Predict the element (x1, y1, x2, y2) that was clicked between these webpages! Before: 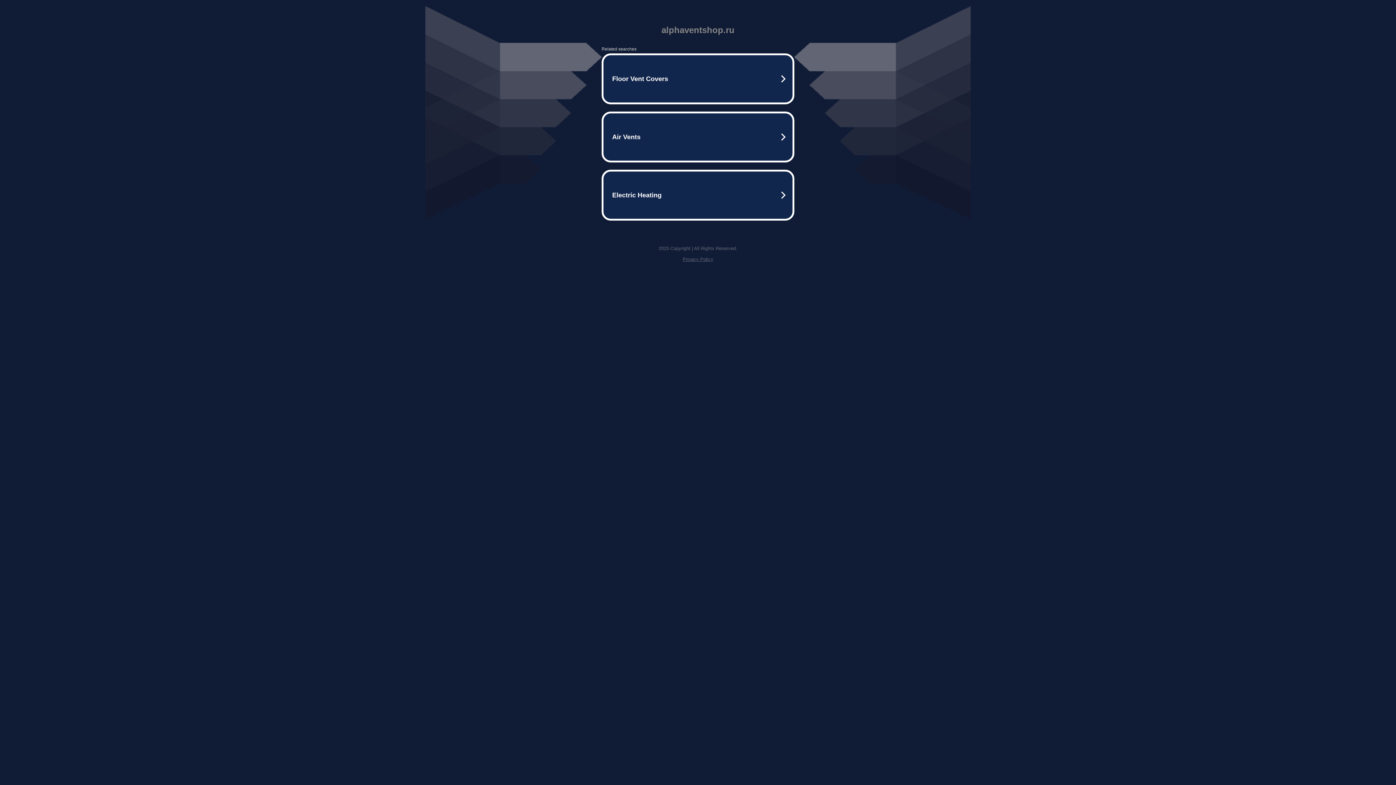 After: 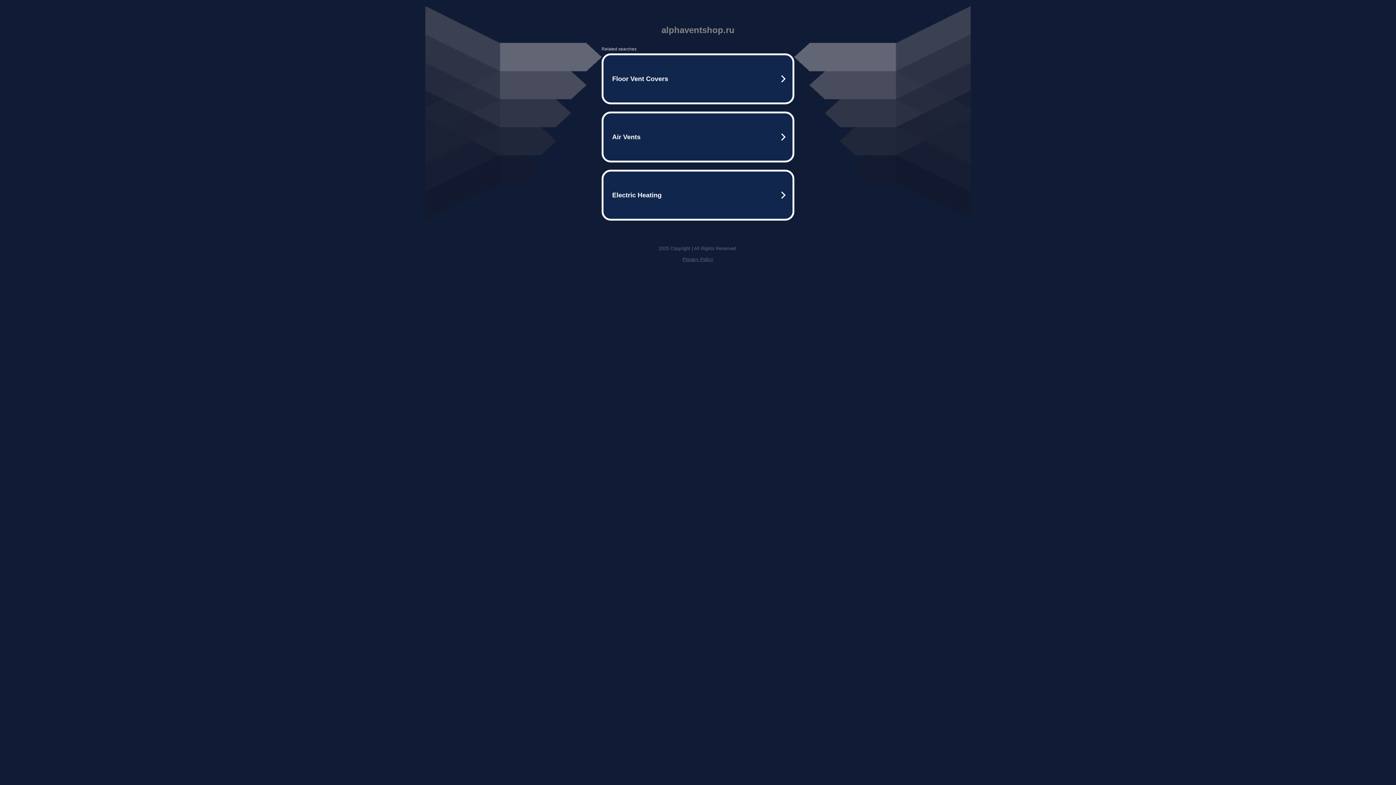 Action: label: Privacy Policy bbox: (682, 256, 713, 262)